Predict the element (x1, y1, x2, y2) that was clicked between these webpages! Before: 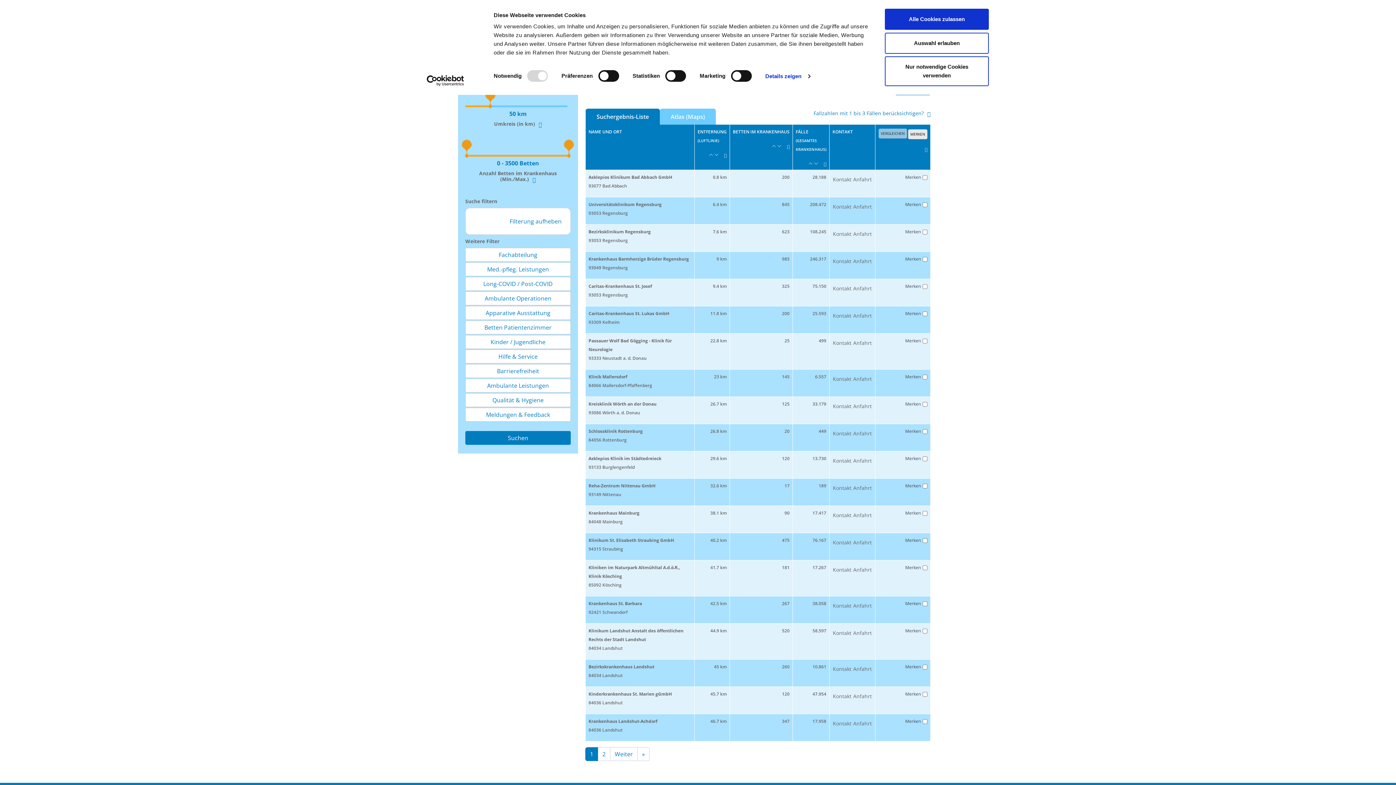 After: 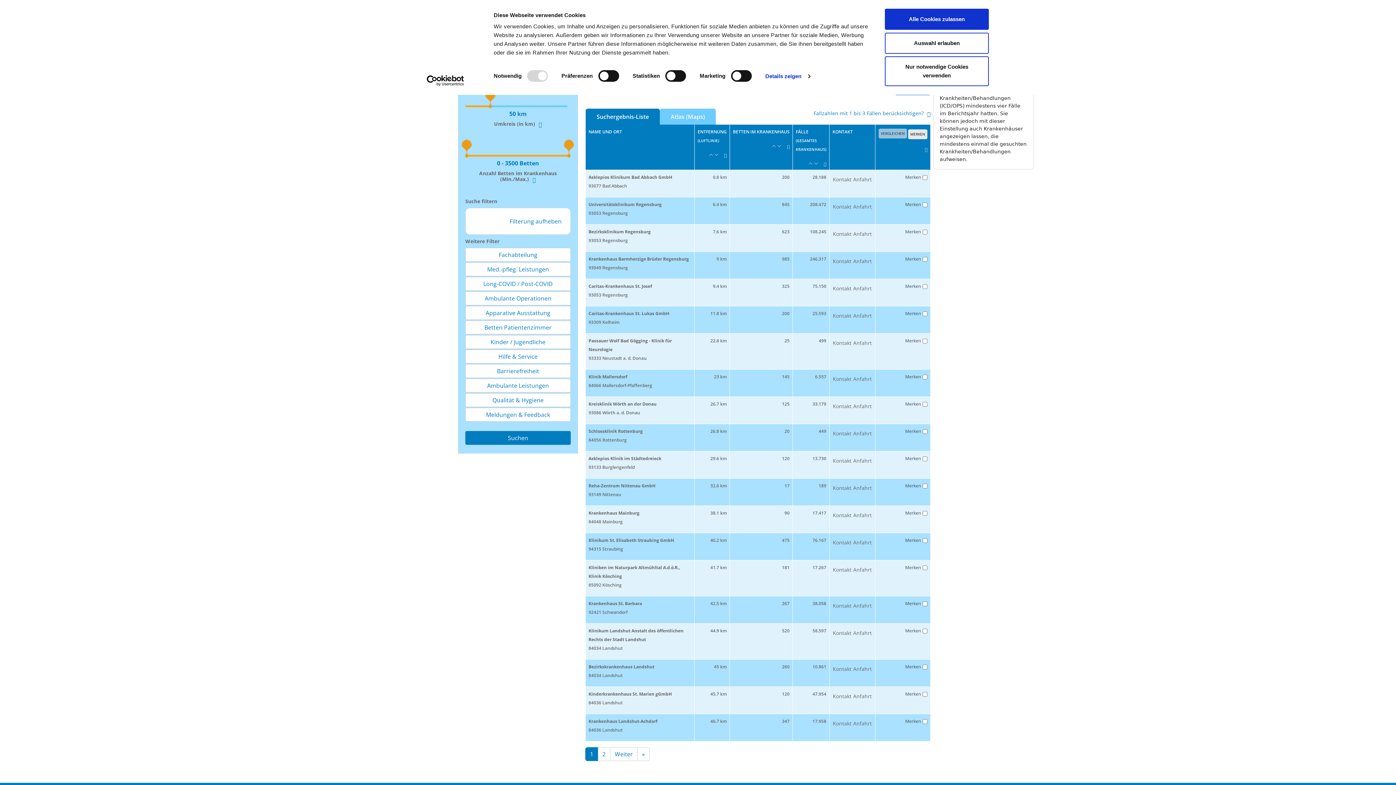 Action: bbox: (925, 110, 930, 116)